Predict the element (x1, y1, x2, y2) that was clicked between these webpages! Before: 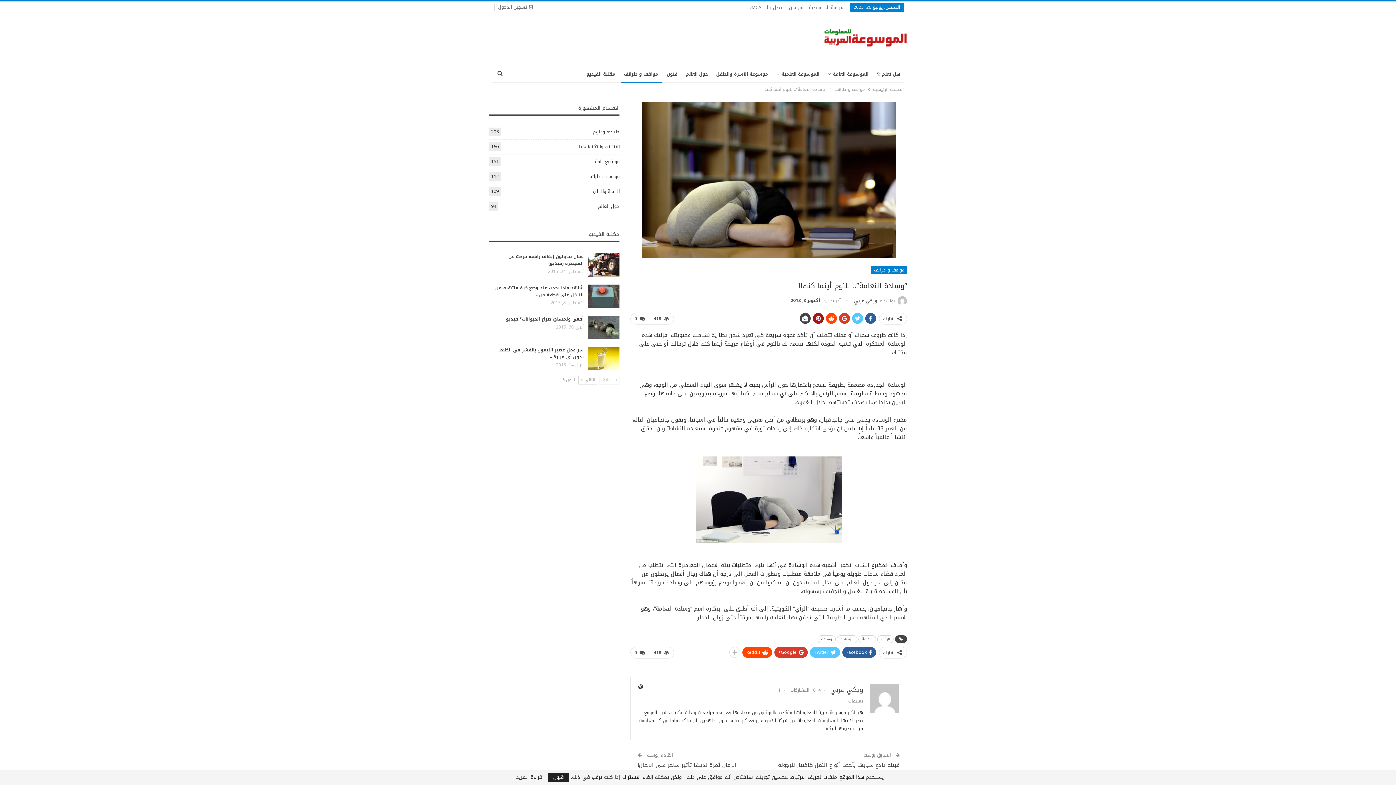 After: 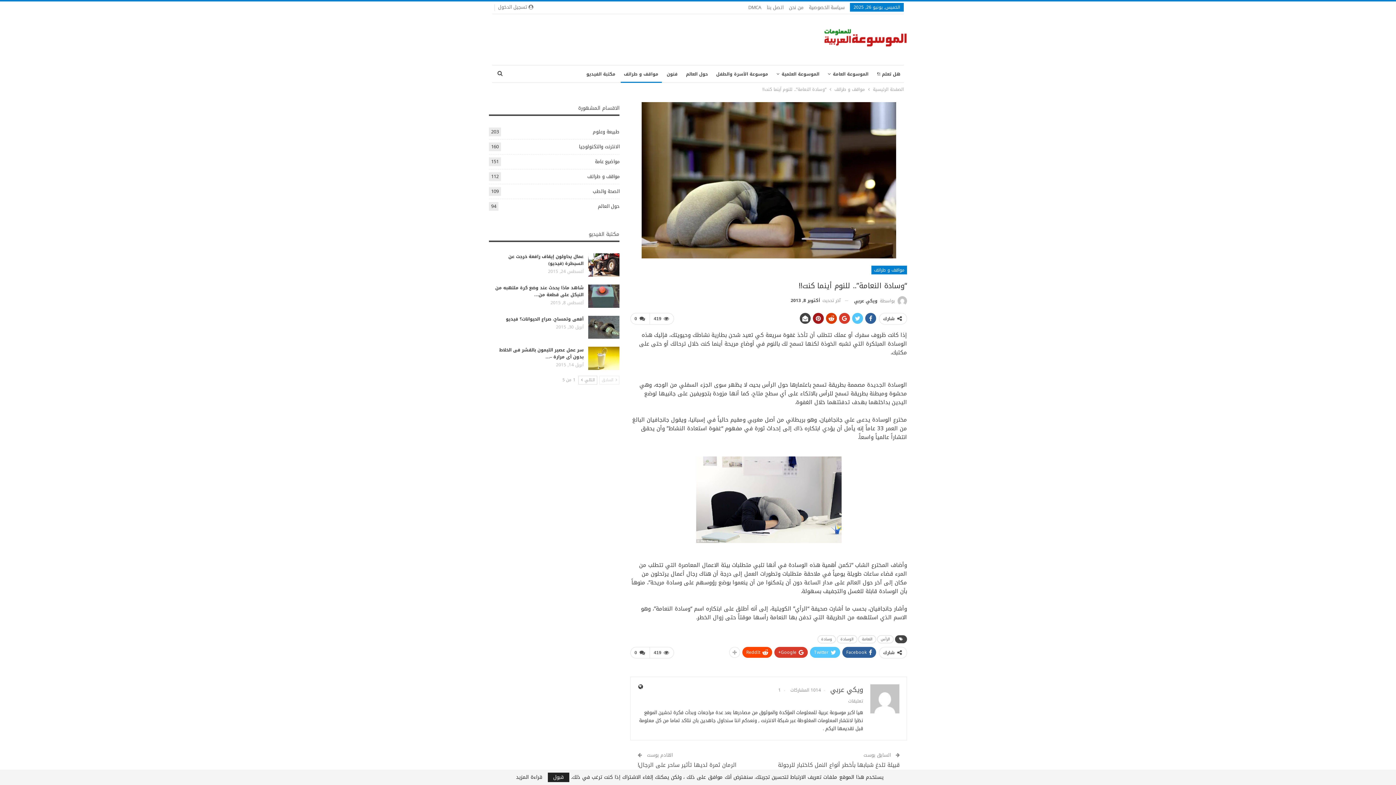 Action: bbox: (826, 313, 837, 323)